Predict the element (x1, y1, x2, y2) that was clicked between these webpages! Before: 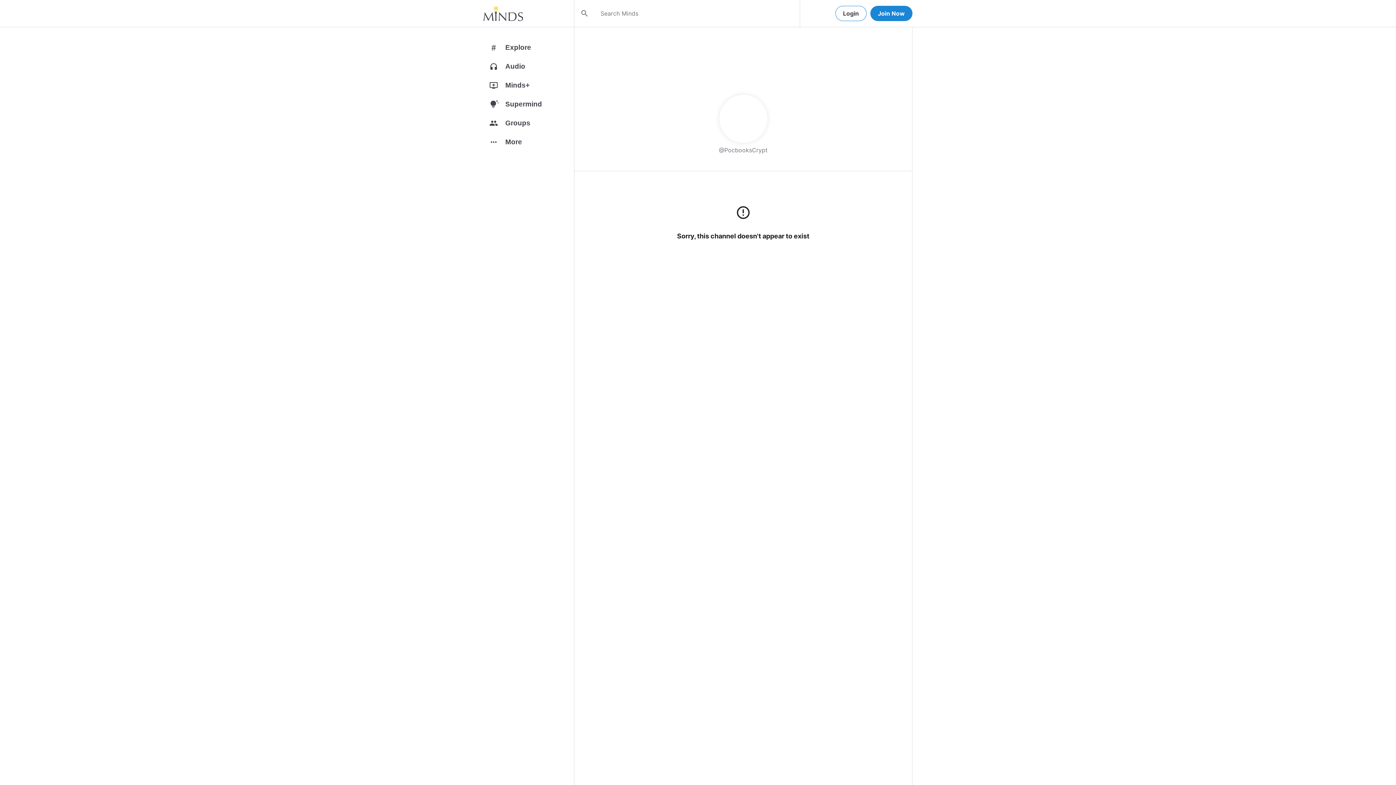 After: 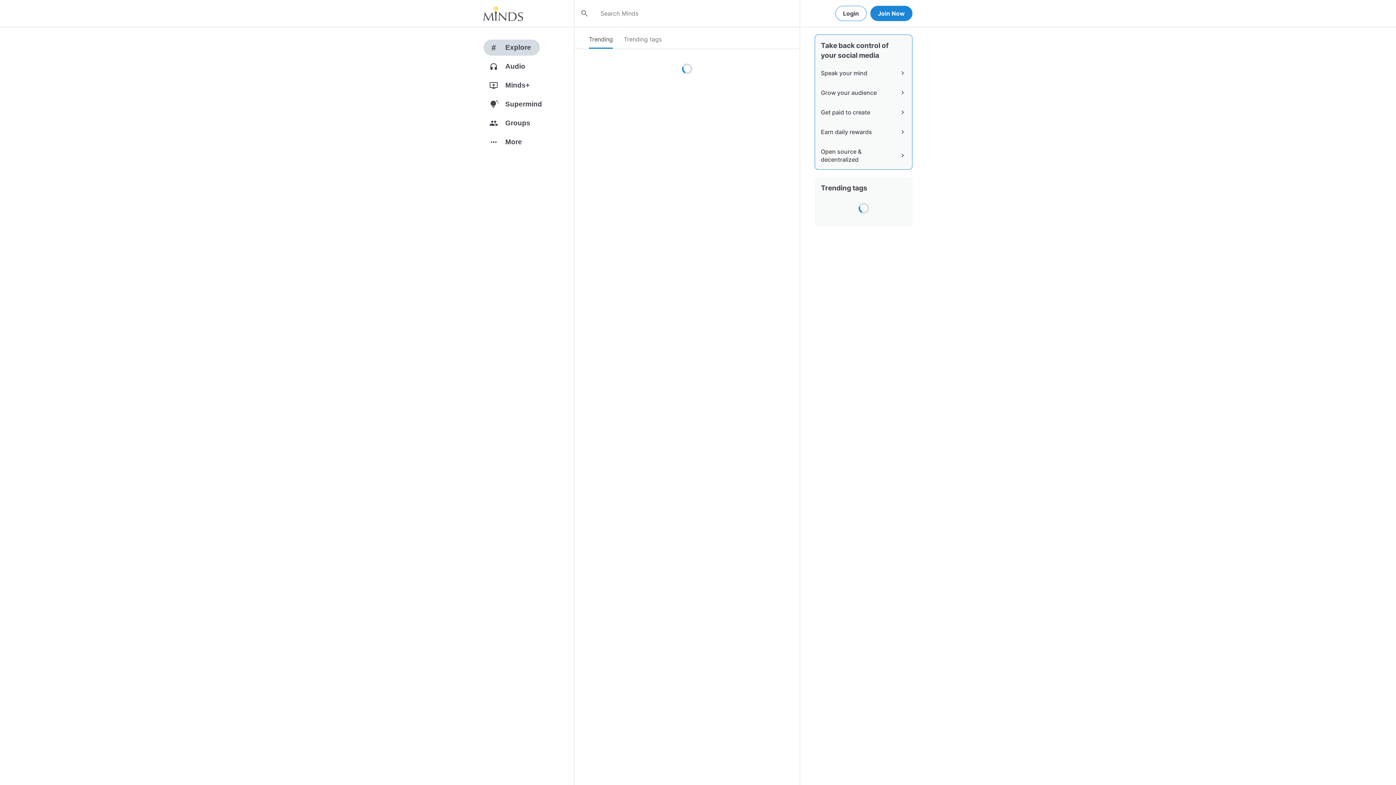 Action: bbox: (483, 39, 574, 58) label: #
Explore